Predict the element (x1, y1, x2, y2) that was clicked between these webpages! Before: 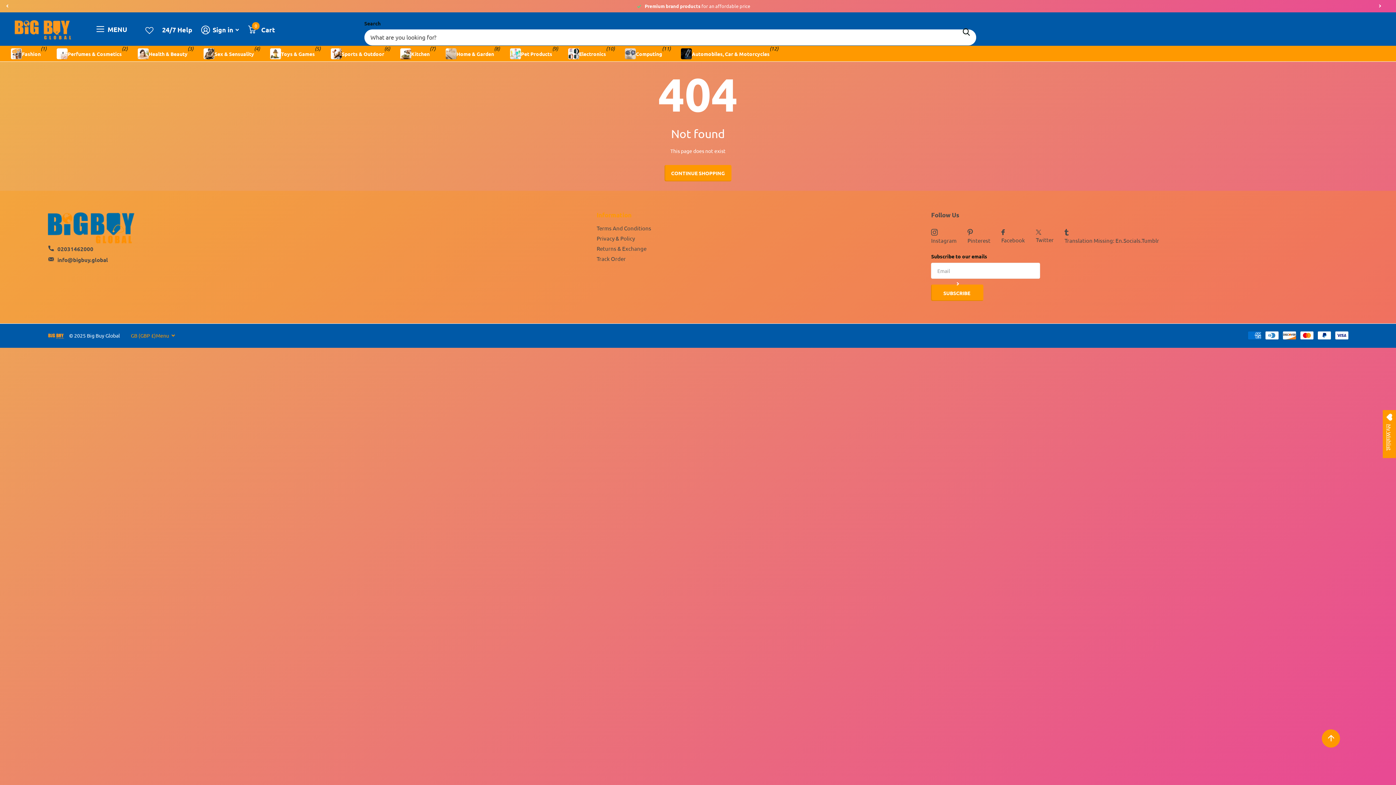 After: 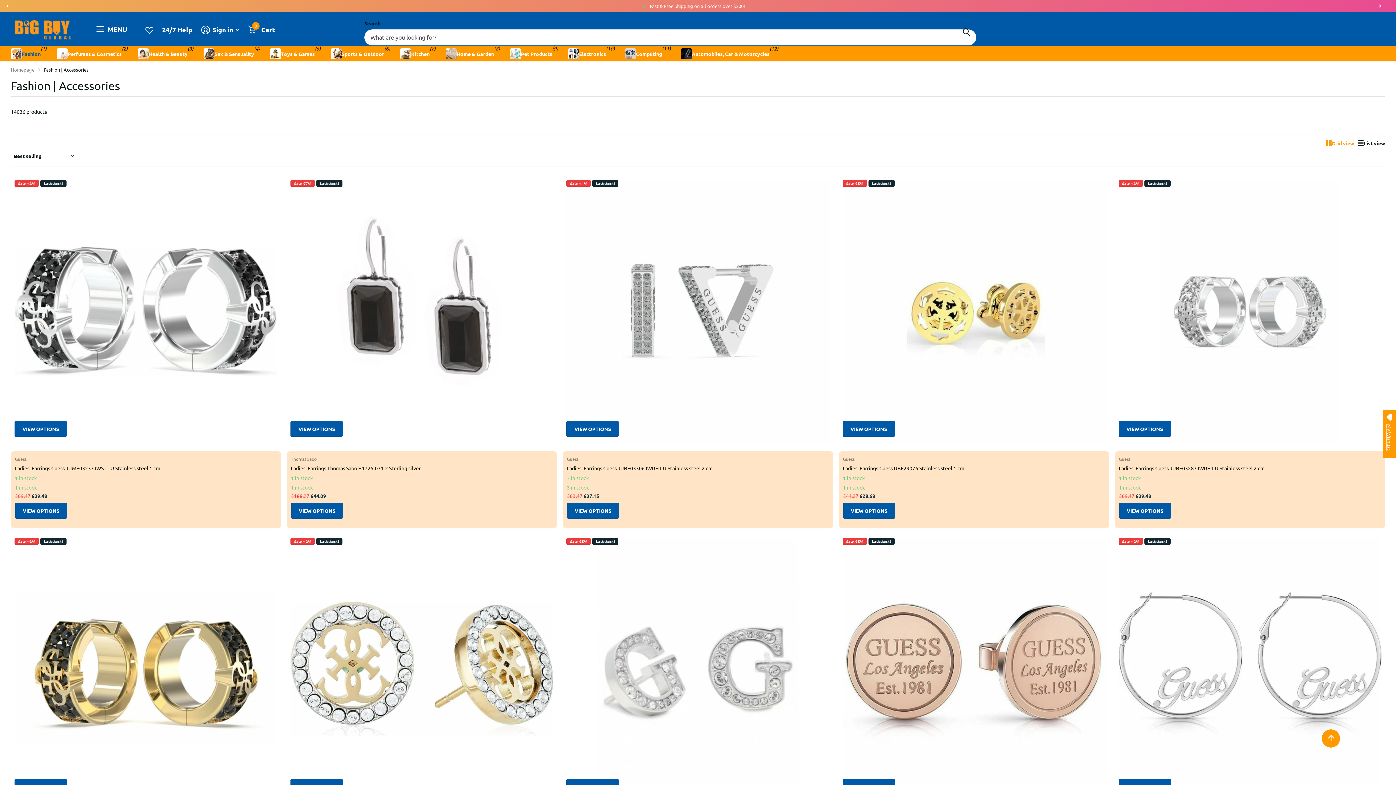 Action: label: Fashion bbox: (10, 45, 40, 61)